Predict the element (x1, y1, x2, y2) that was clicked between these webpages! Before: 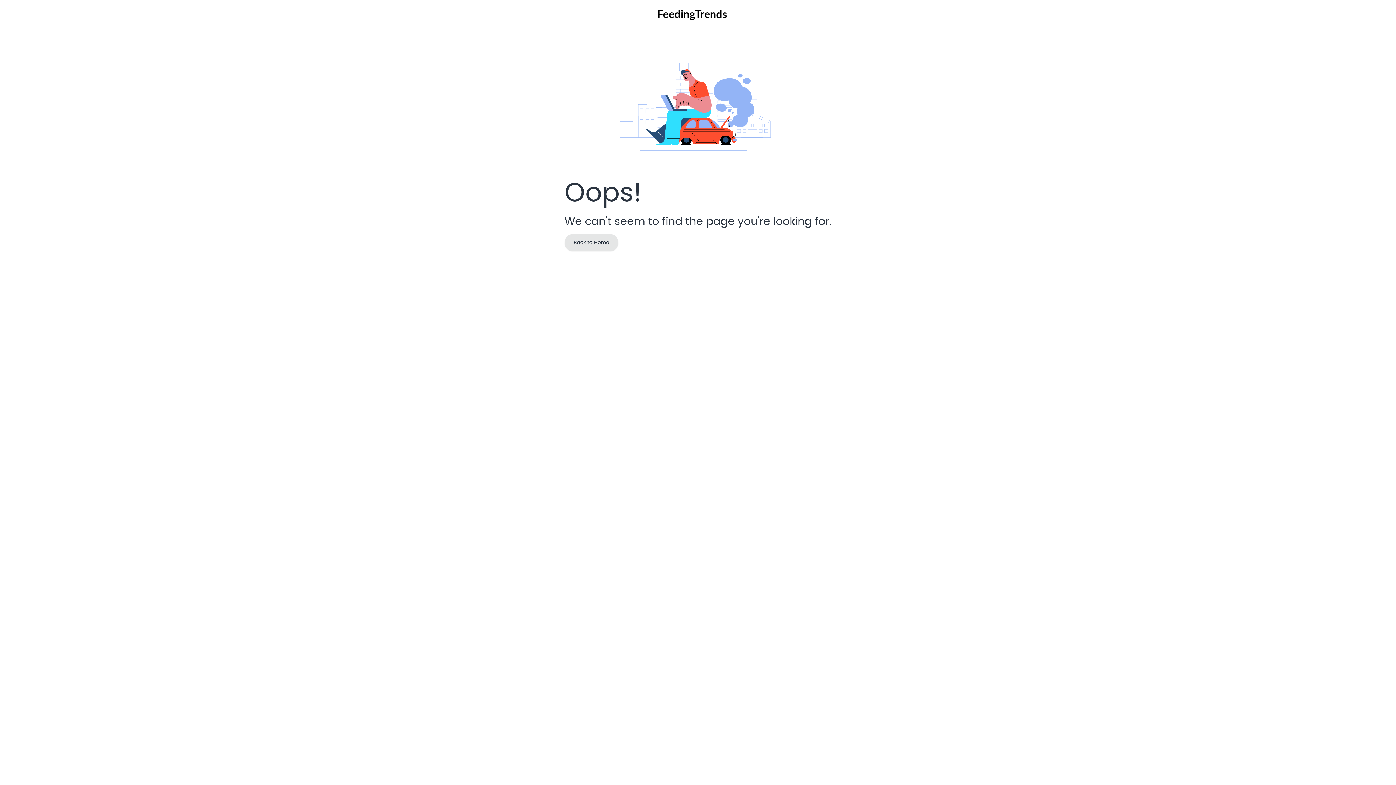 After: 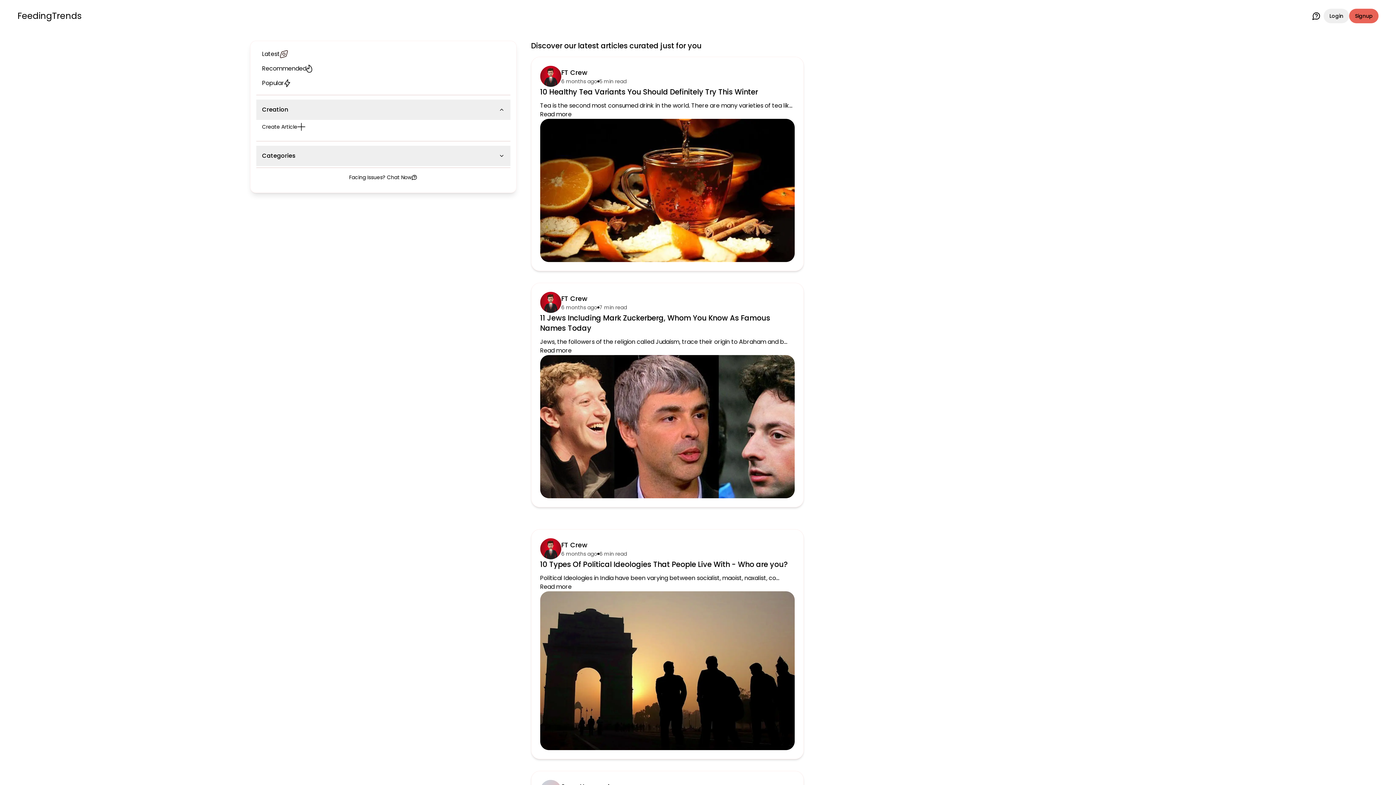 Action: bbox: (564, 234, 618, 251) label: Back to Home